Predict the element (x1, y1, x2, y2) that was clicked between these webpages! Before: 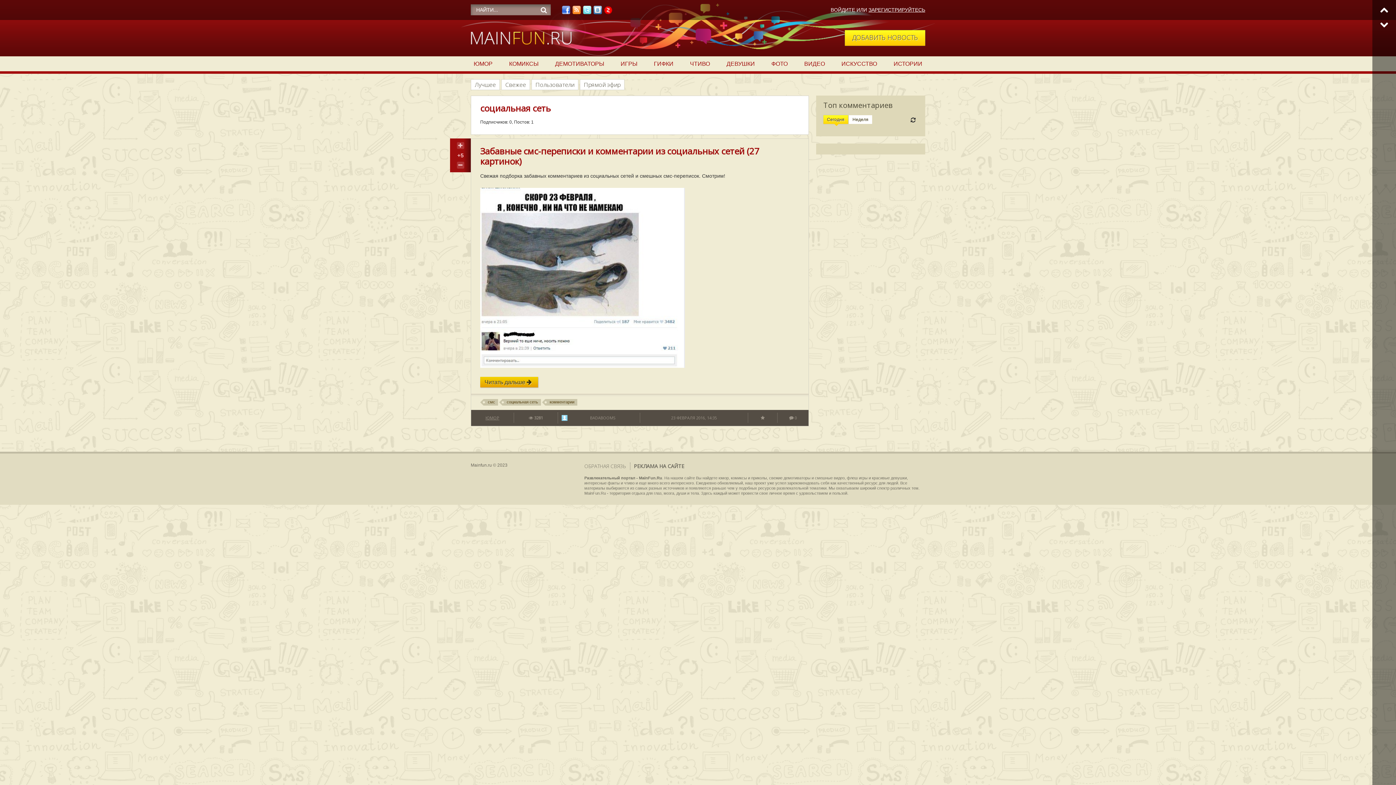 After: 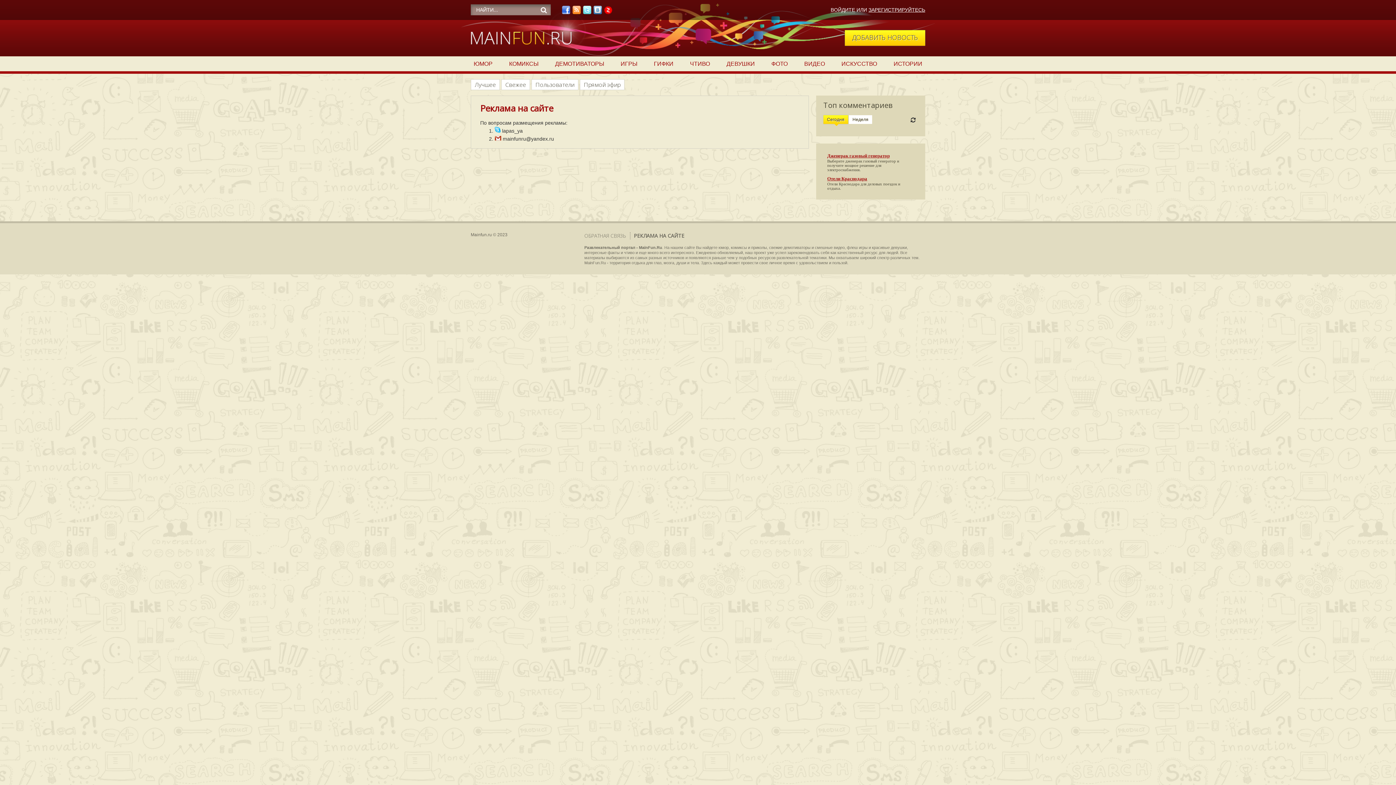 Action: label: РЕКЛАМА НА САЙТЕ bbox: (634, 462, 684, 469)